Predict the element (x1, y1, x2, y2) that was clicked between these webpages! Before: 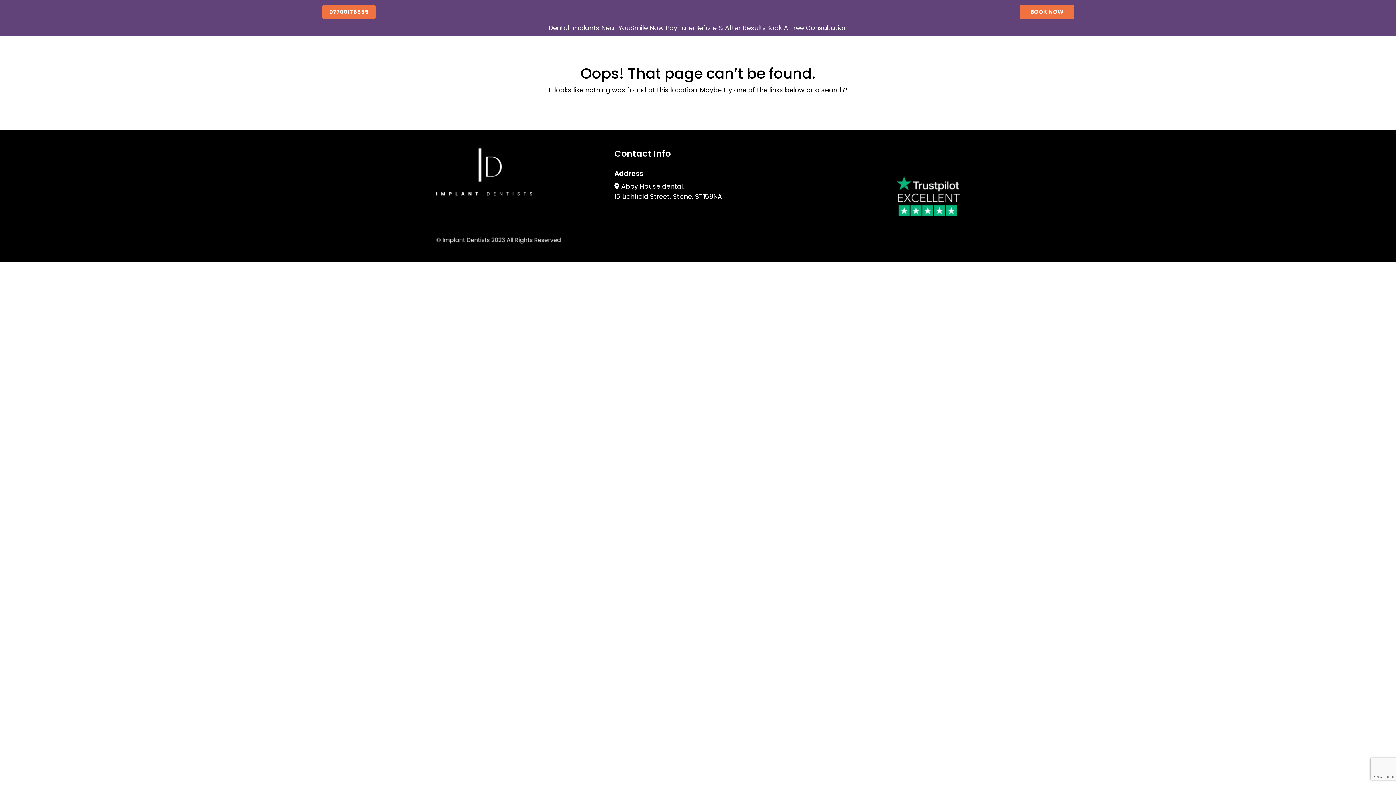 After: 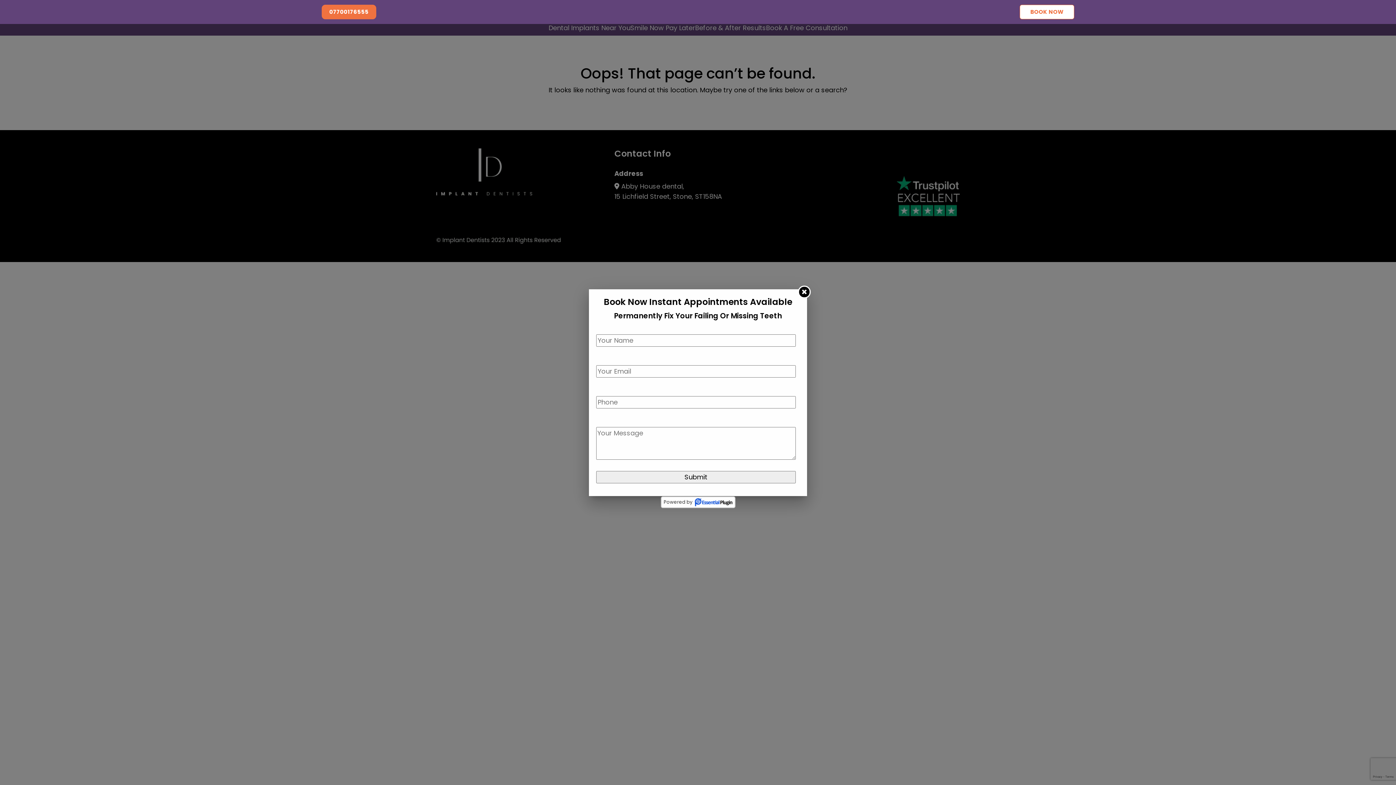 Action: bbox: (1020, 4, 1074, 19) label: BOOK NOW